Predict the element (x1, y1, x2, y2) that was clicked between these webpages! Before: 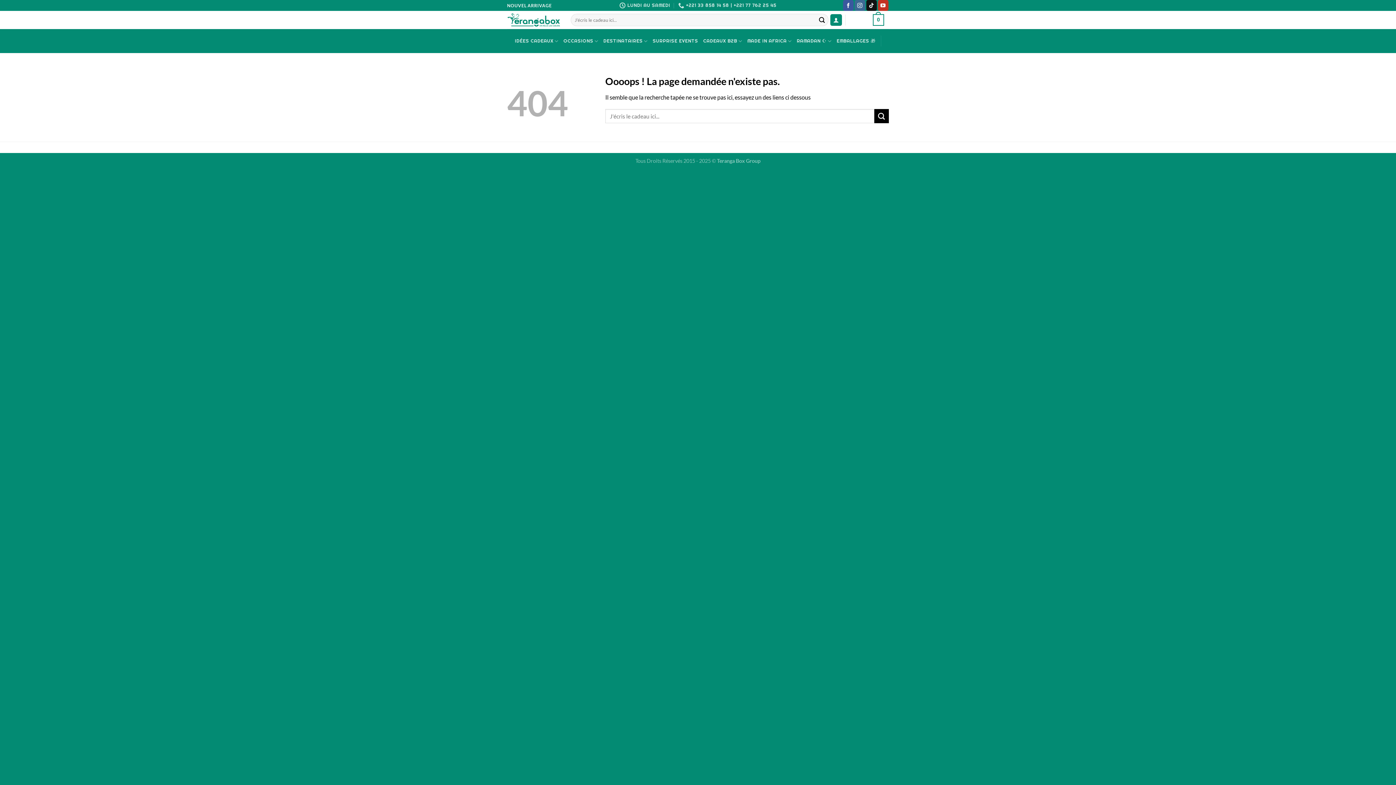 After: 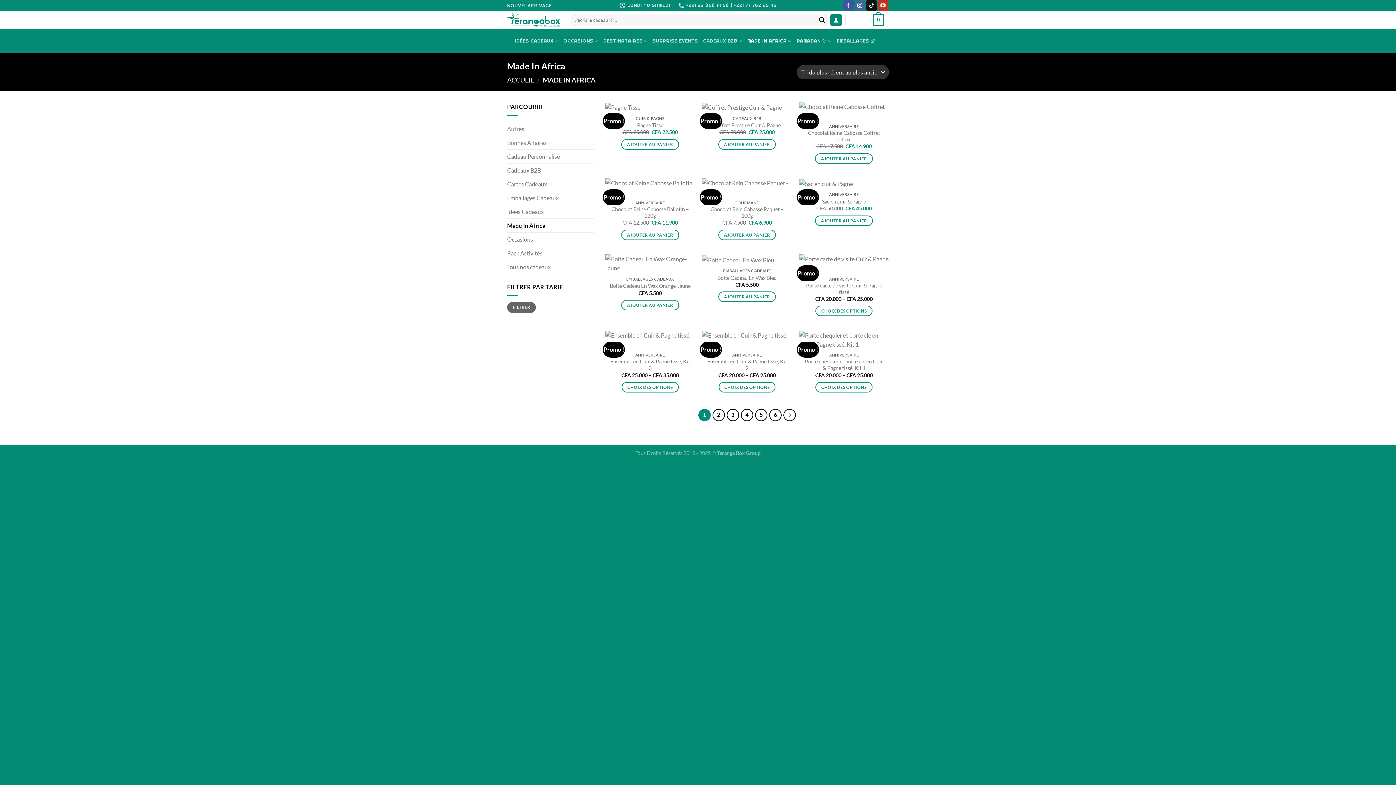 Action: bbox: (747, 34, 791, 48) label: MADE IN AFRICA